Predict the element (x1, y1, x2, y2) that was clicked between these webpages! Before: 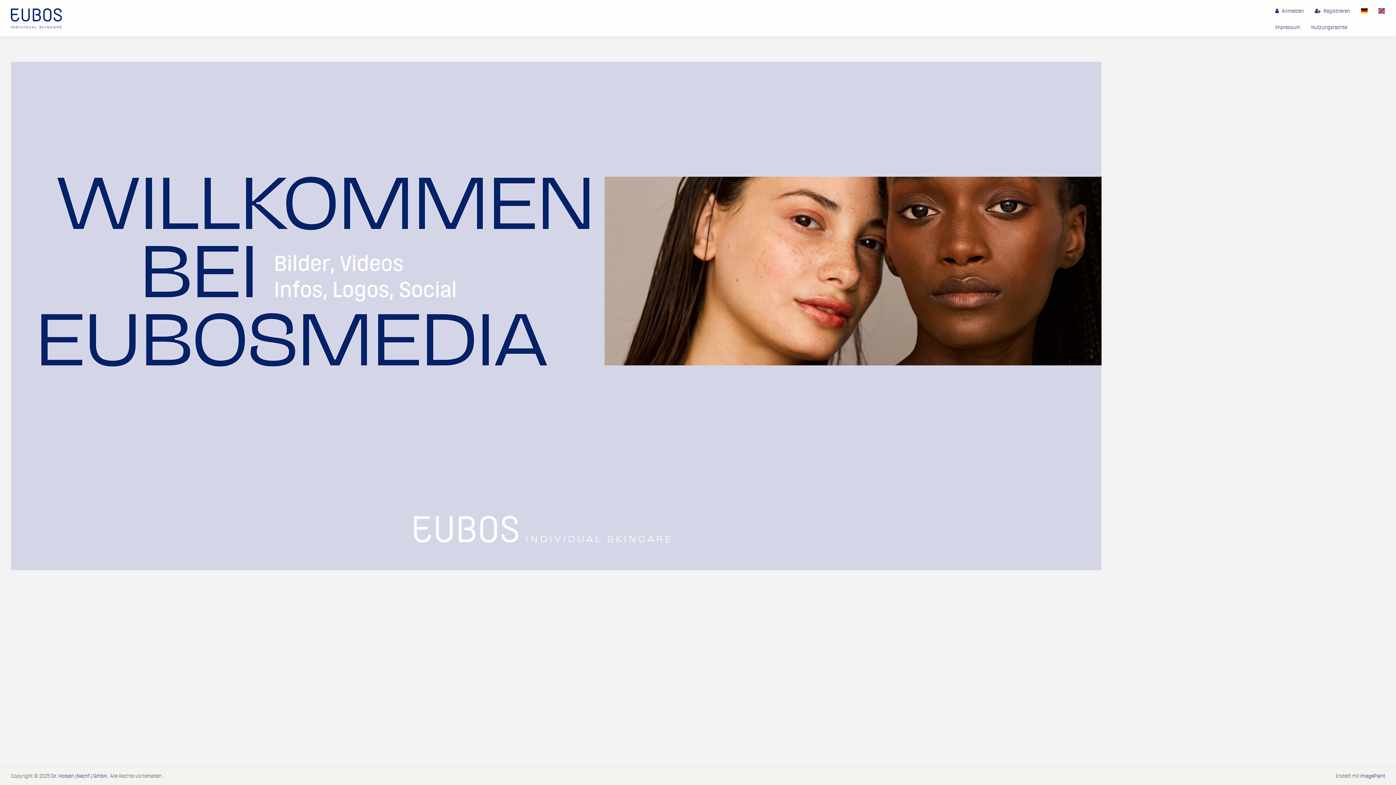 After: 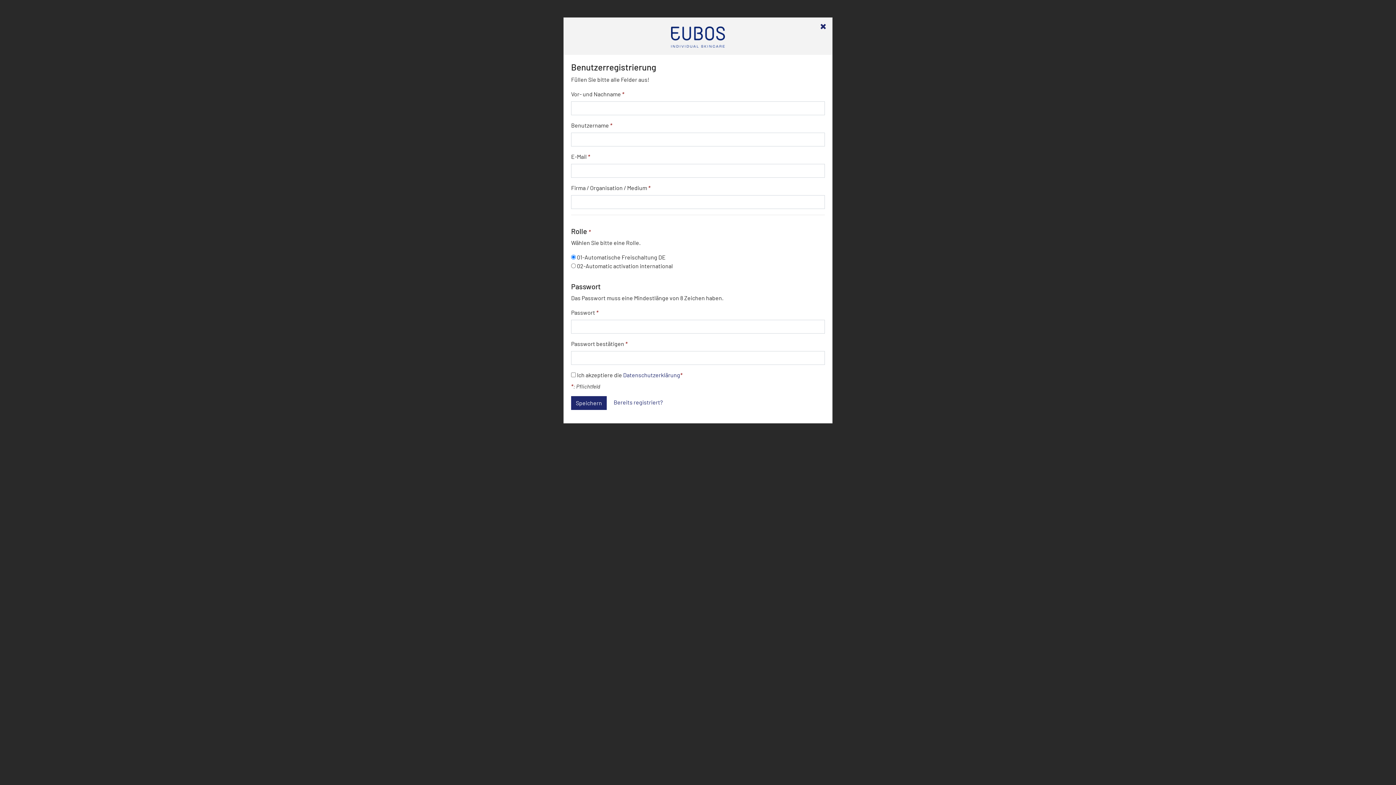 Action: bbox: (1309, 1, 1355, 18) label:  Registrieren